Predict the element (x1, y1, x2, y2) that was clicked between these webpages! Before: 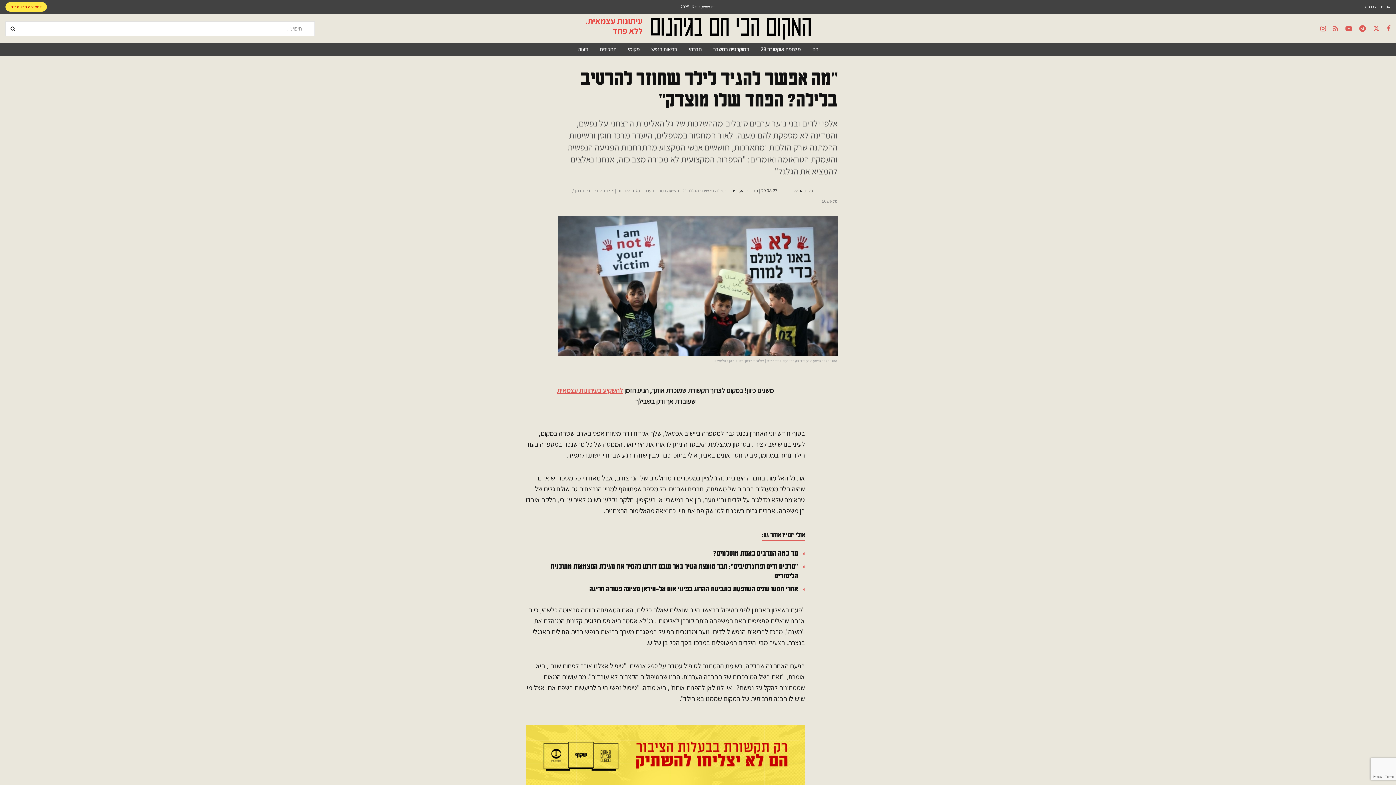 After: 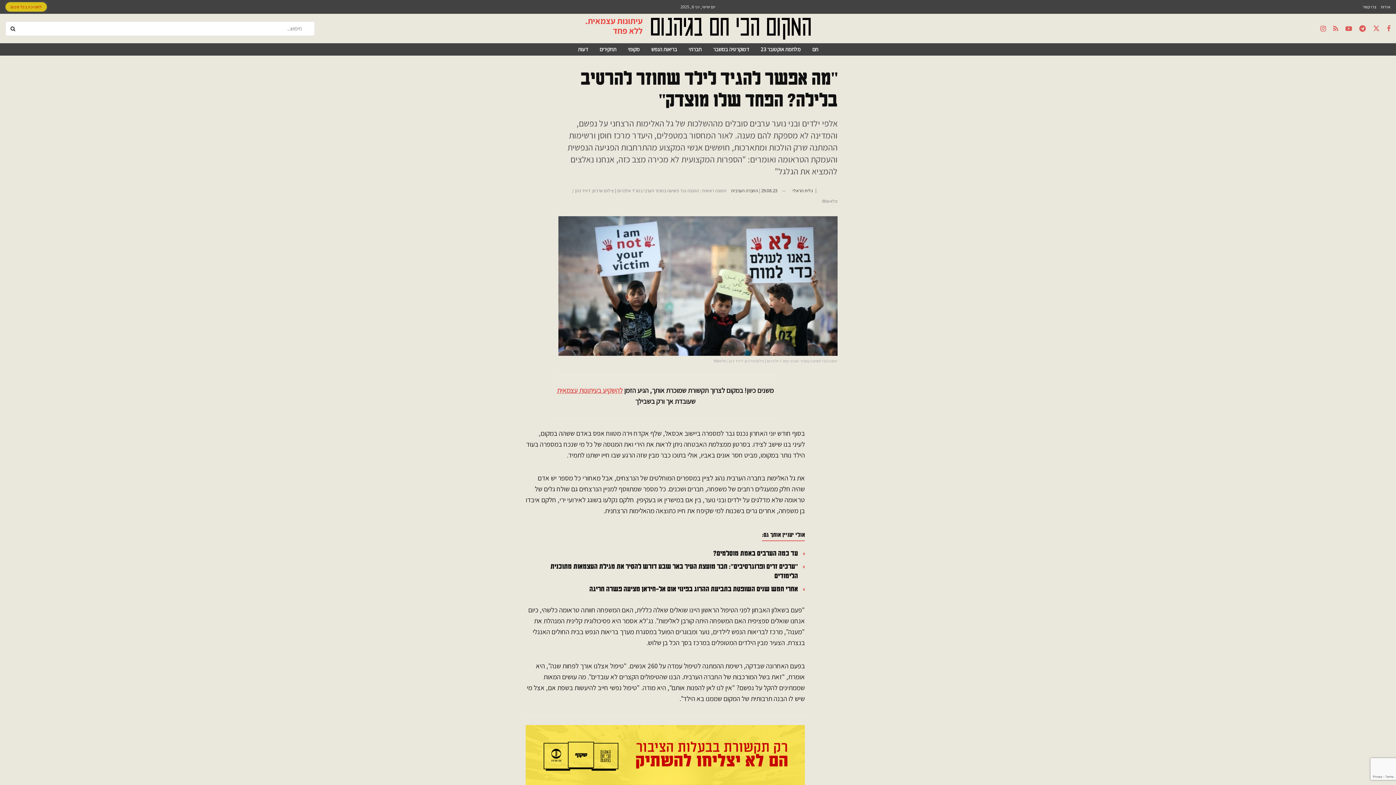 Action: bbox: (5, 2, 46, 11) label: לתמיכה בכל סכום